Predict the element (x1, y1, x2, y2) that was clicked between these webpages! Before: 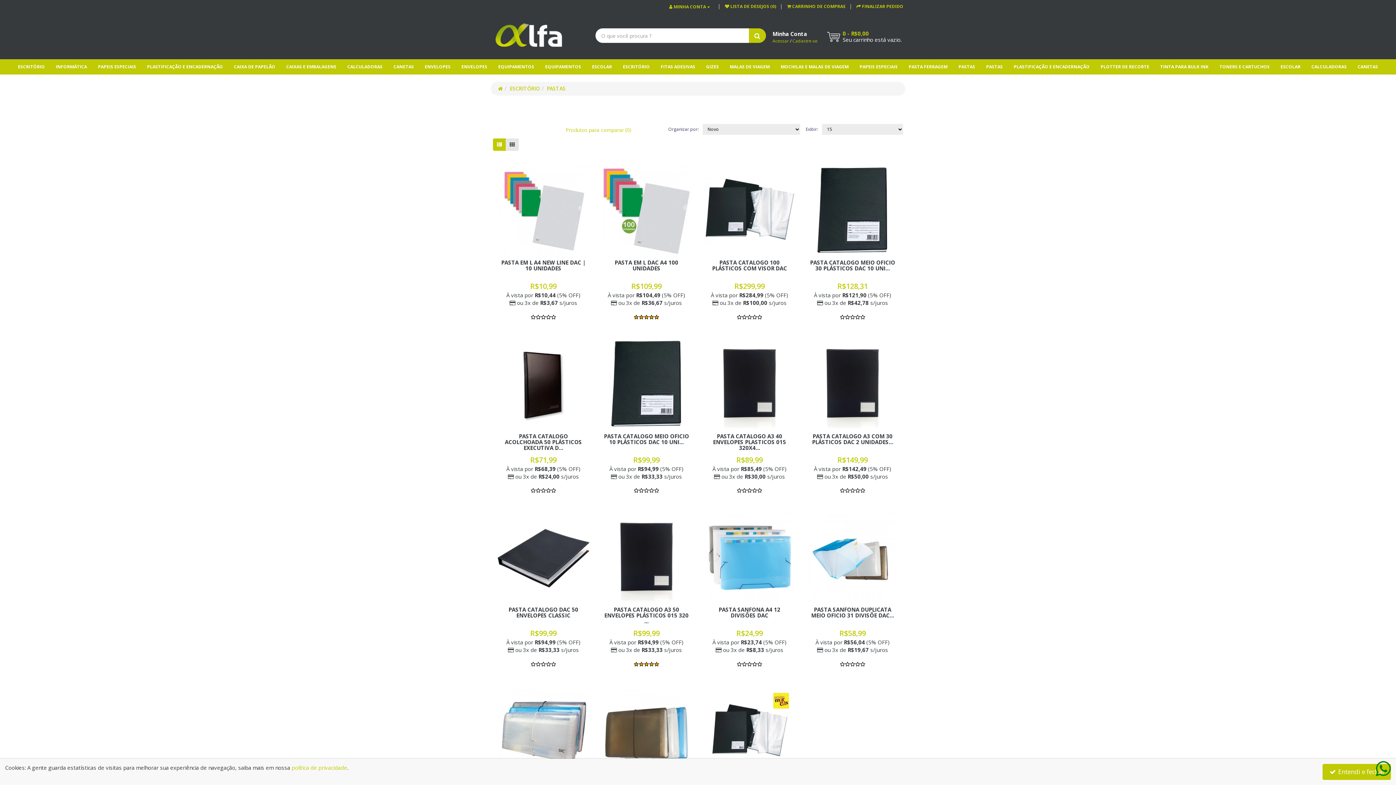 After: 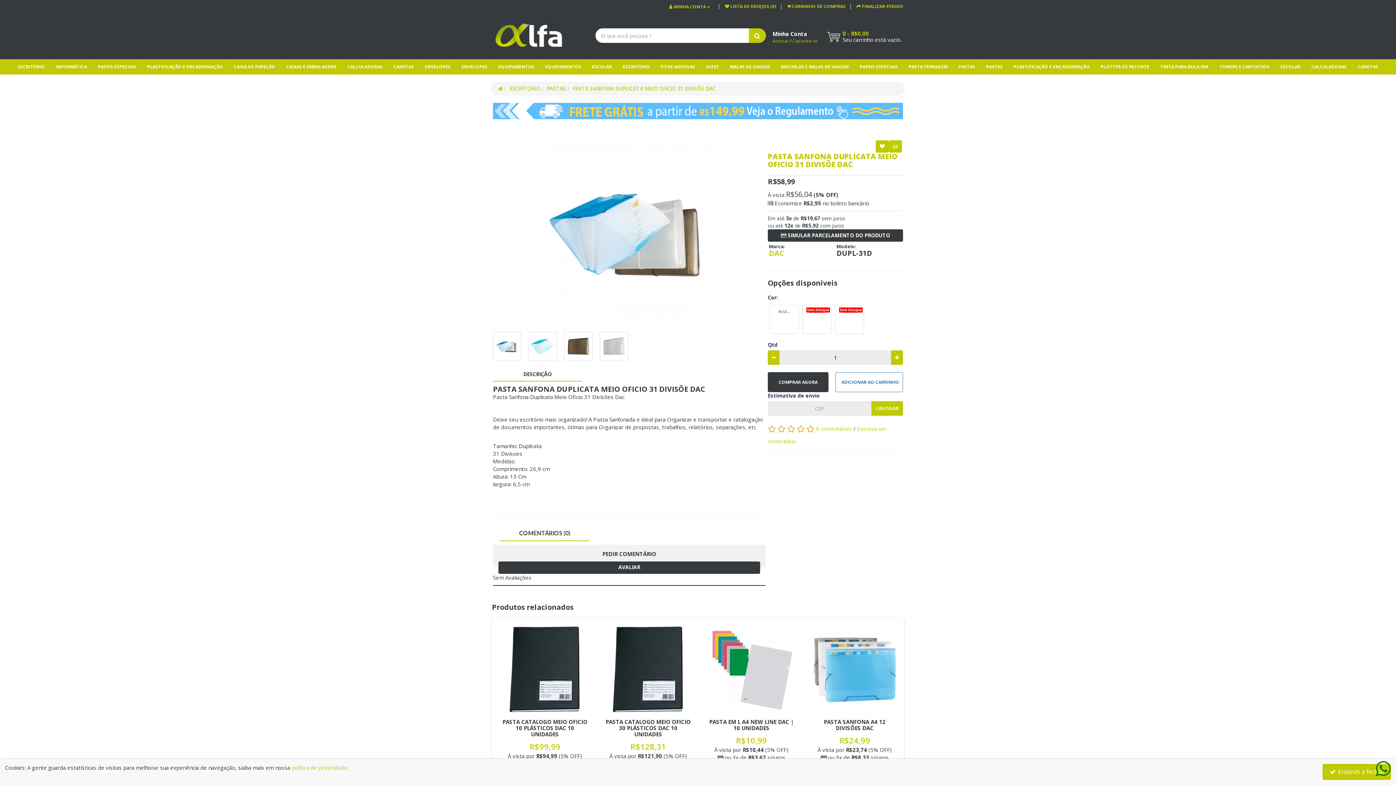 Action: bbox: (811, 606, 894, 619) label: PASTA SANFONA DUPLICATA MEIO OFICIO 31 DIVISÕE DAC...